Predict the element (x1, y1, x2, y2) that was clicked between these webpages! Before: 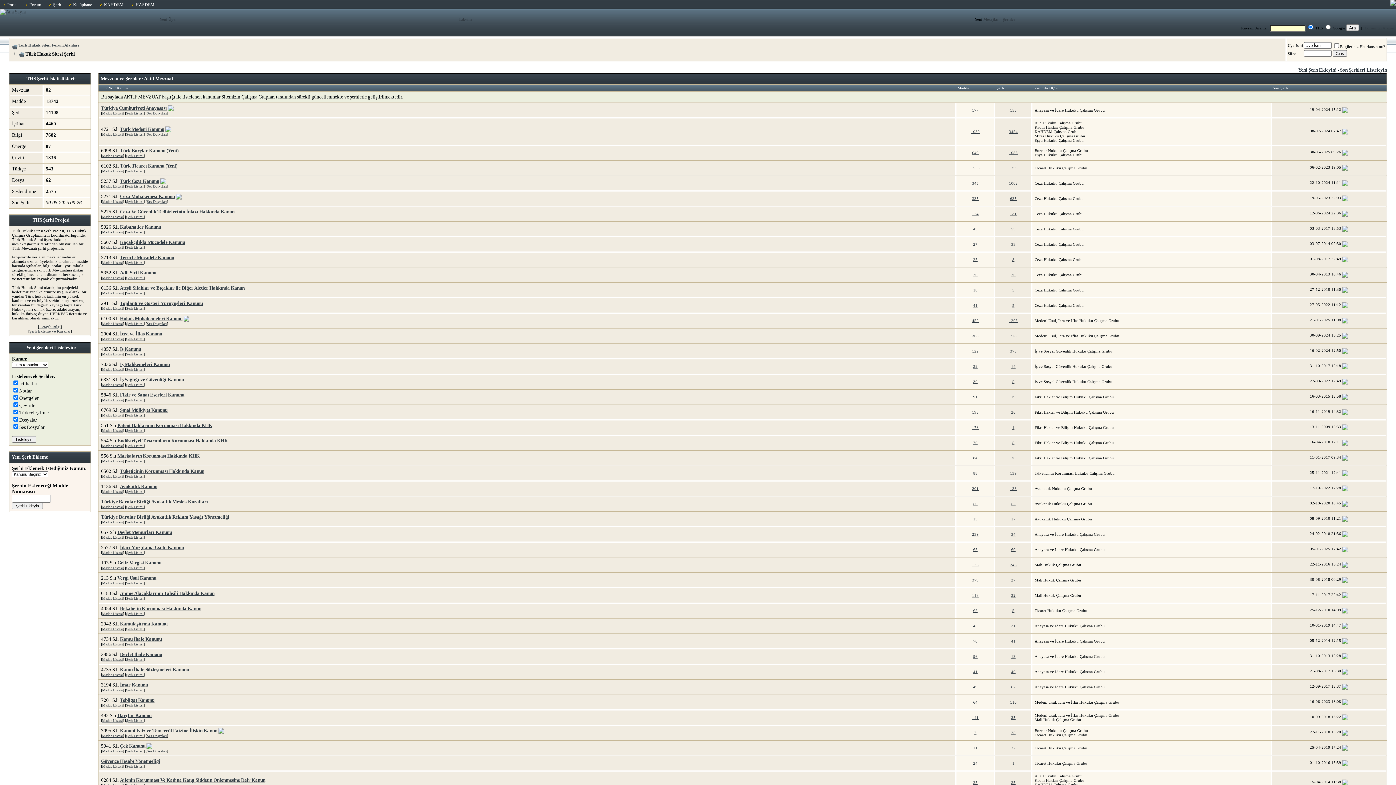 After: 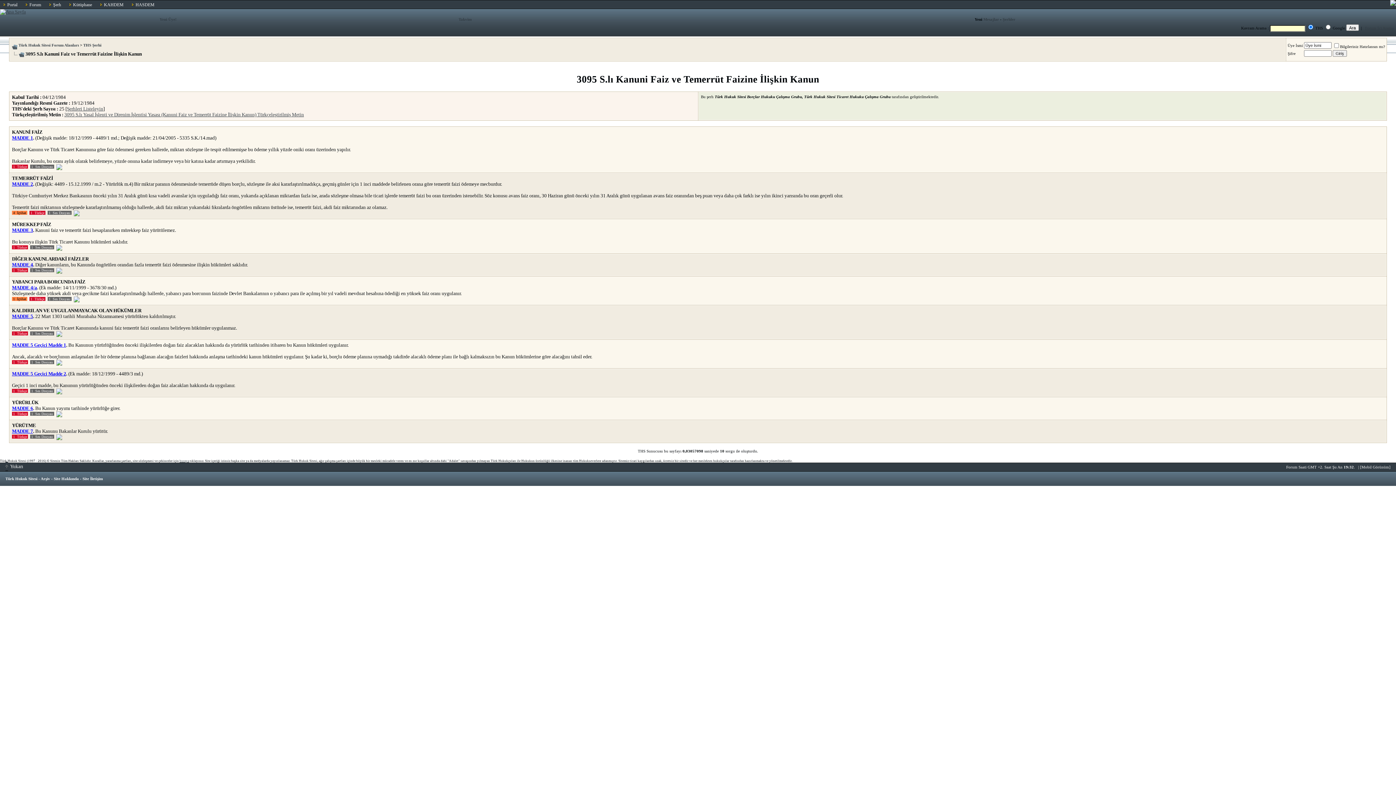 Action: bbox: (102, 734, 122, 738) label: Madde Listesi